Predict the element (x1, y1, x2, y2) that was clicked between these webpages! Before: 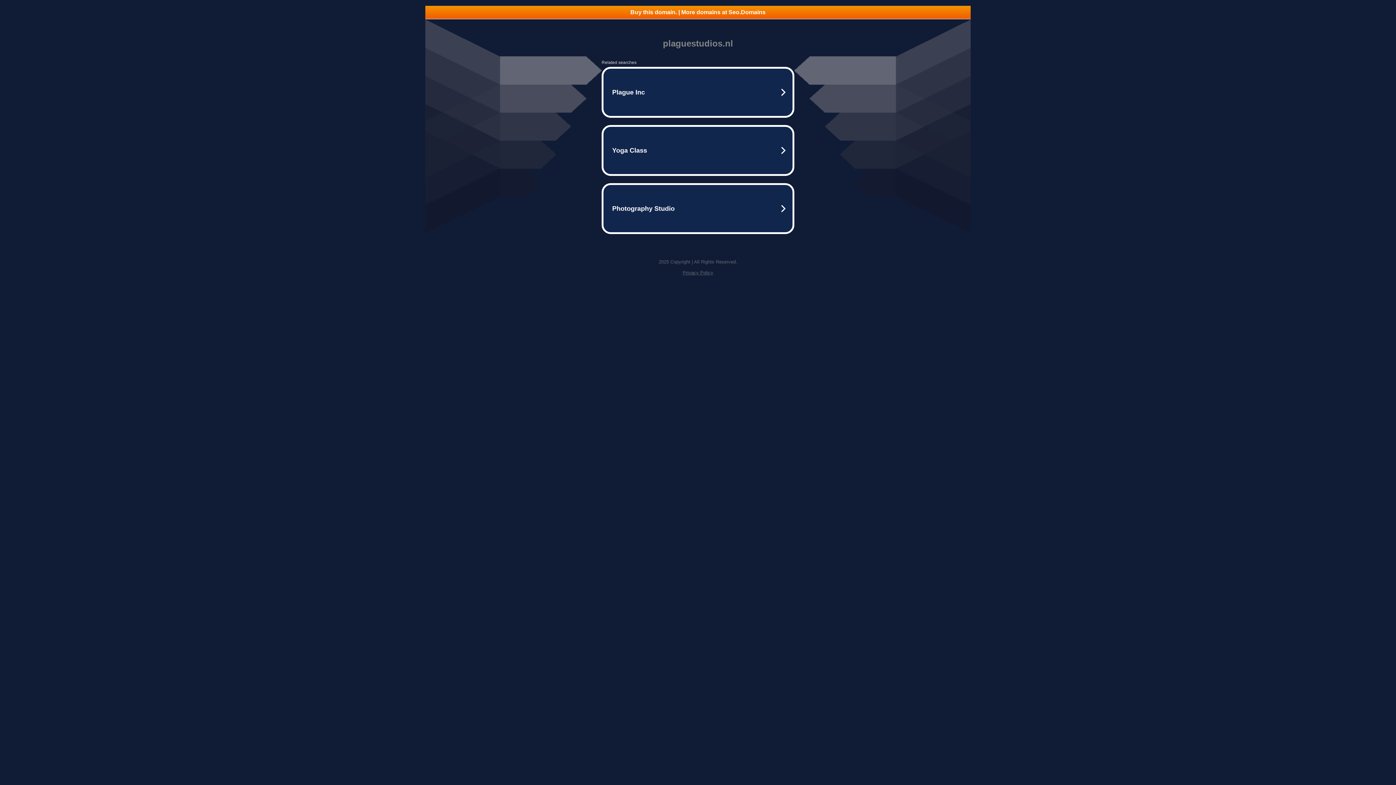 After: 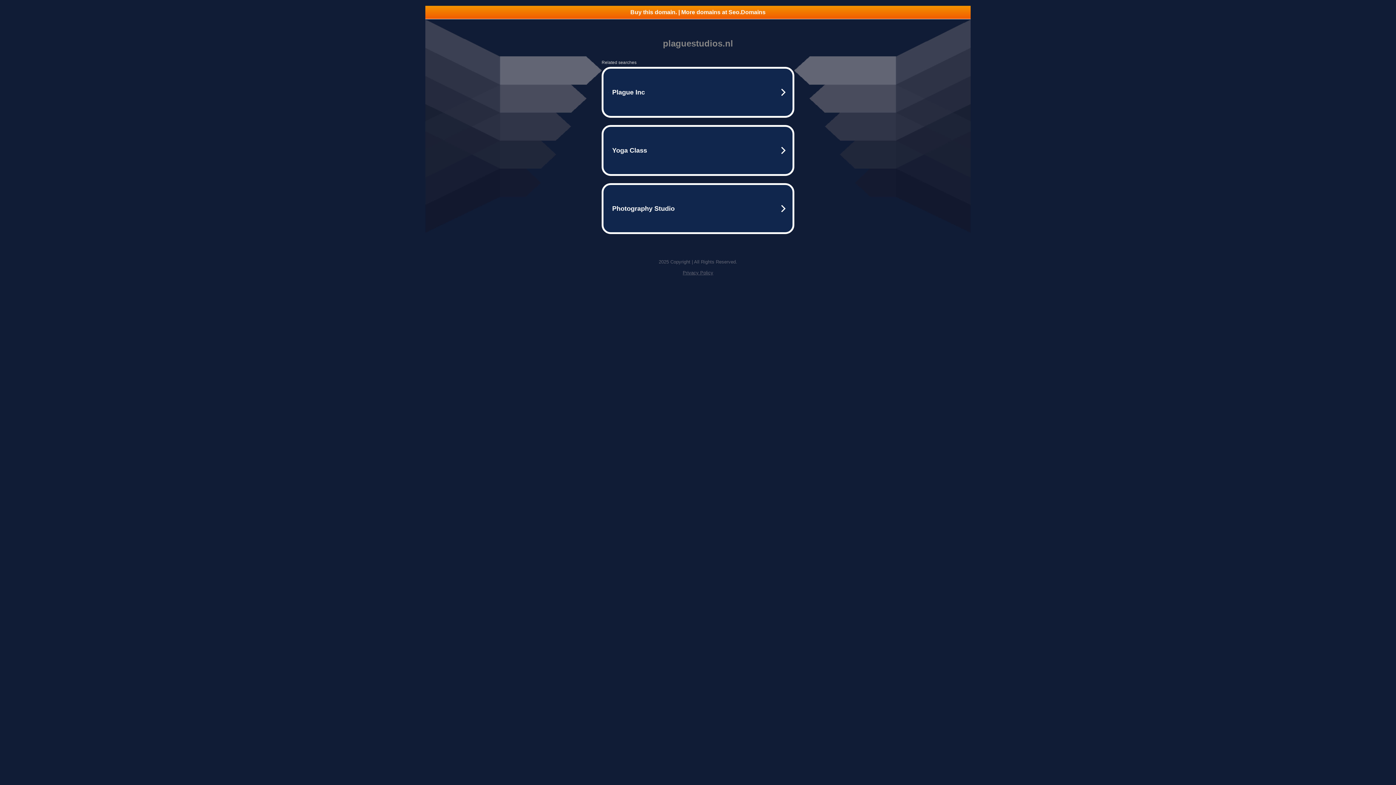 Action: label: Buy this domain. | More domains at Seo.Domains bbox: (425, 5, 970, 18)